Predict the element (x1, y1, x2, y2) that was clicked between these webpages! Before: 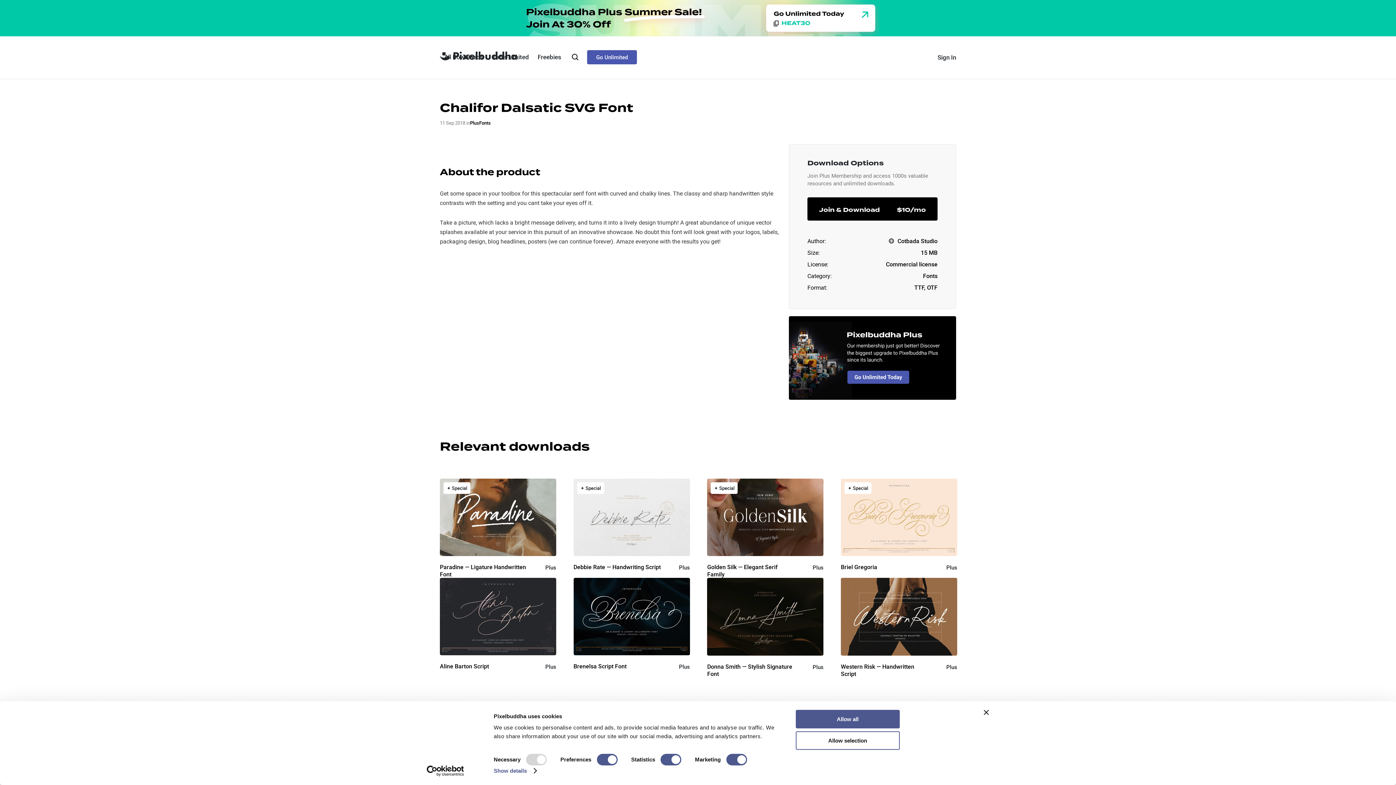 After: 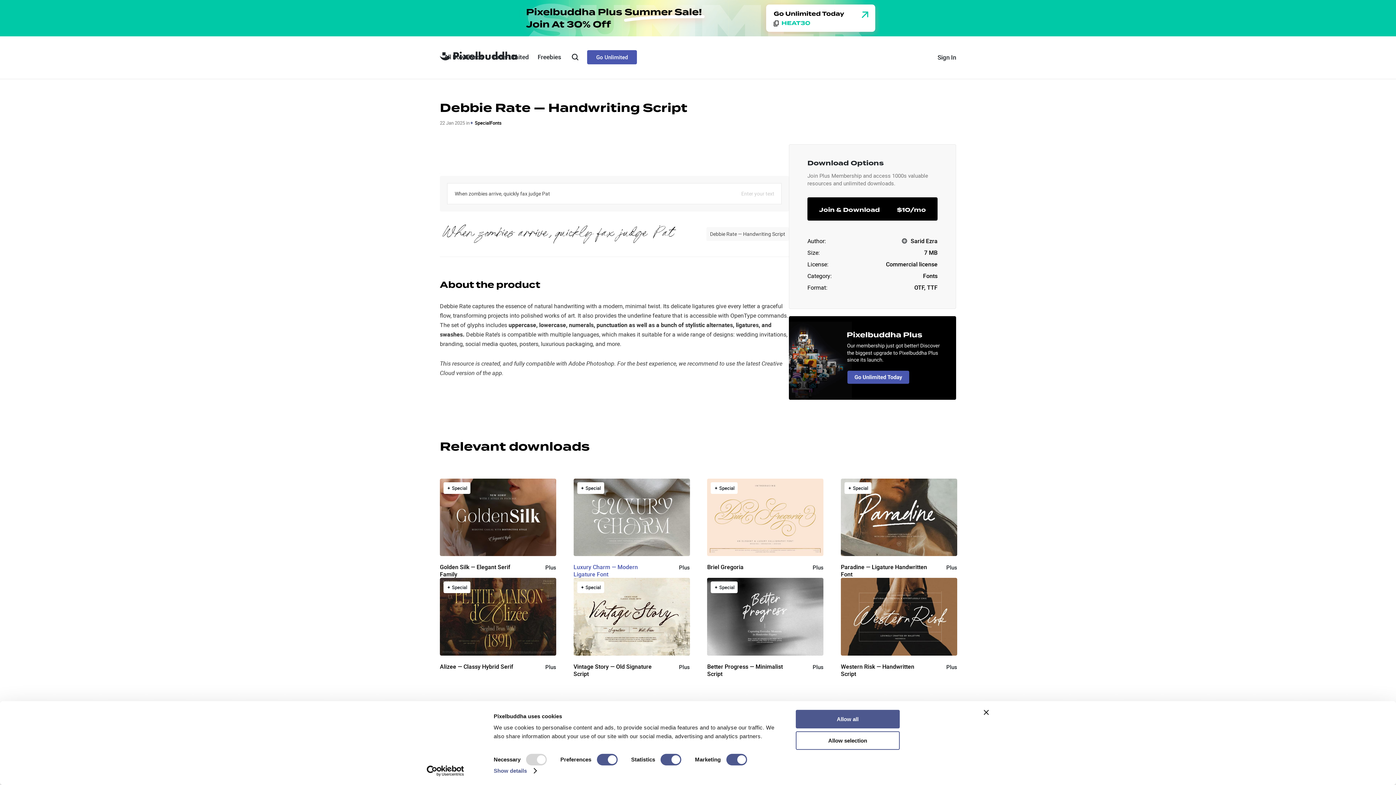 Action: label: Debbie Rate — Handwriting Script bbox: (573, 563, 660, 571)